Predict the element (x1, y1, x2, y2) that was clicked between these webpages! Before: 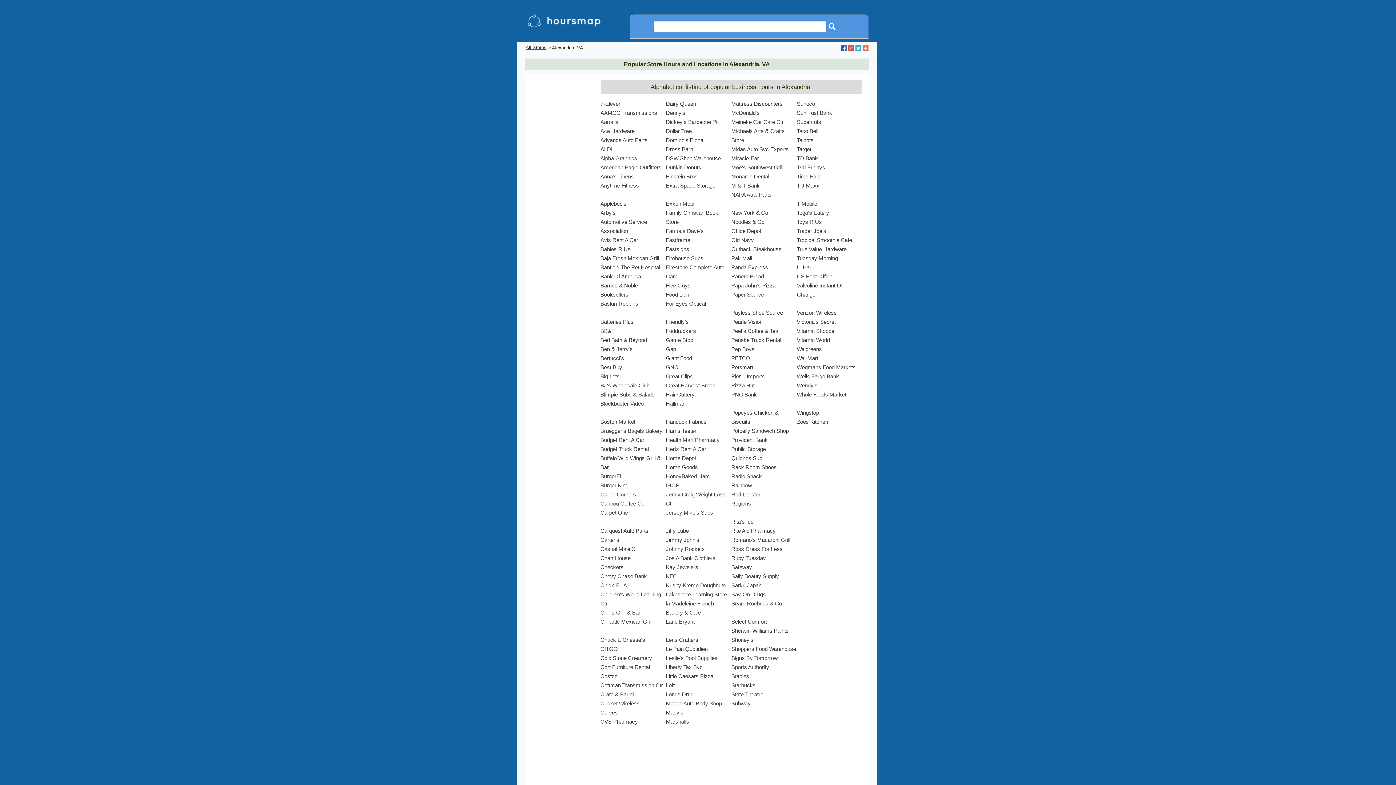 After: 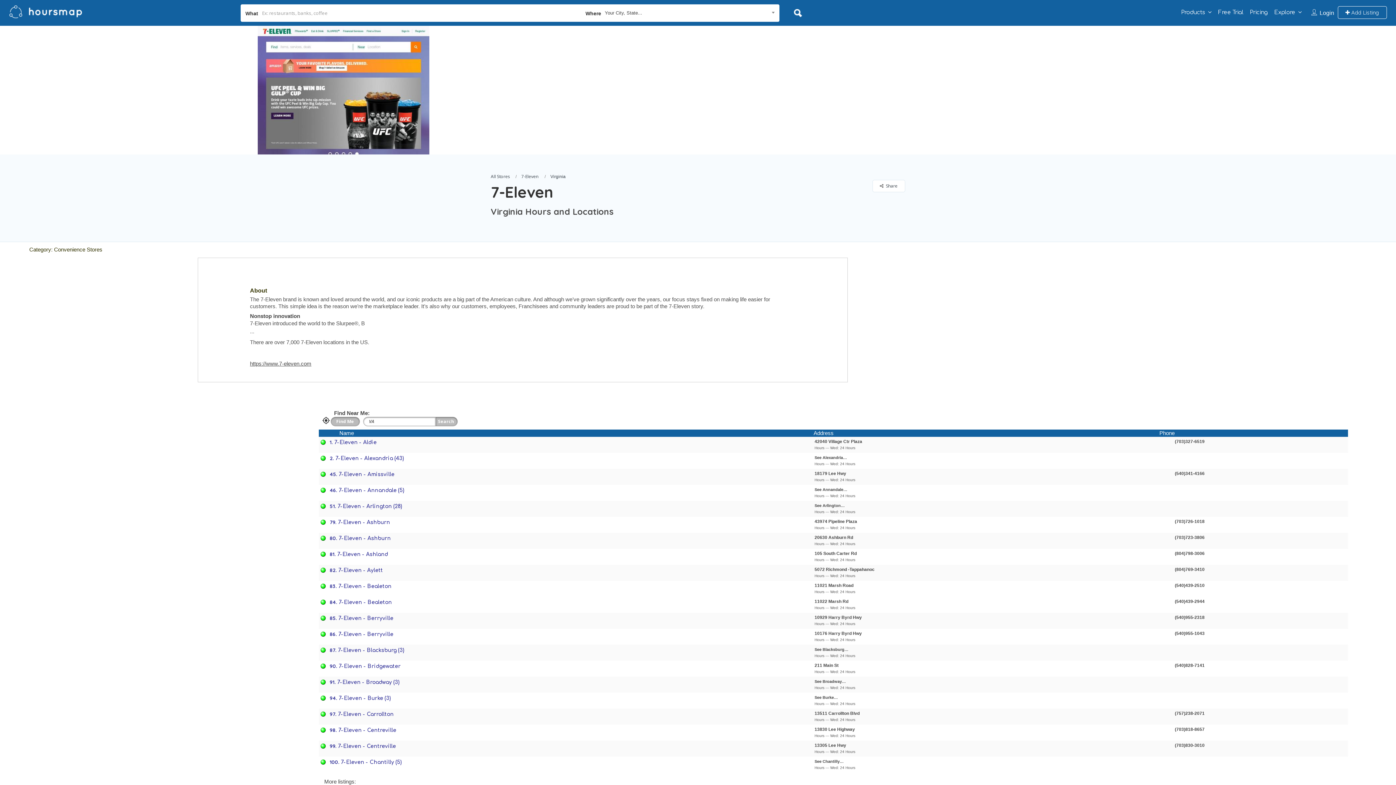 Action: bbox: (600, 100, 621, 106) label: 7-Eleven